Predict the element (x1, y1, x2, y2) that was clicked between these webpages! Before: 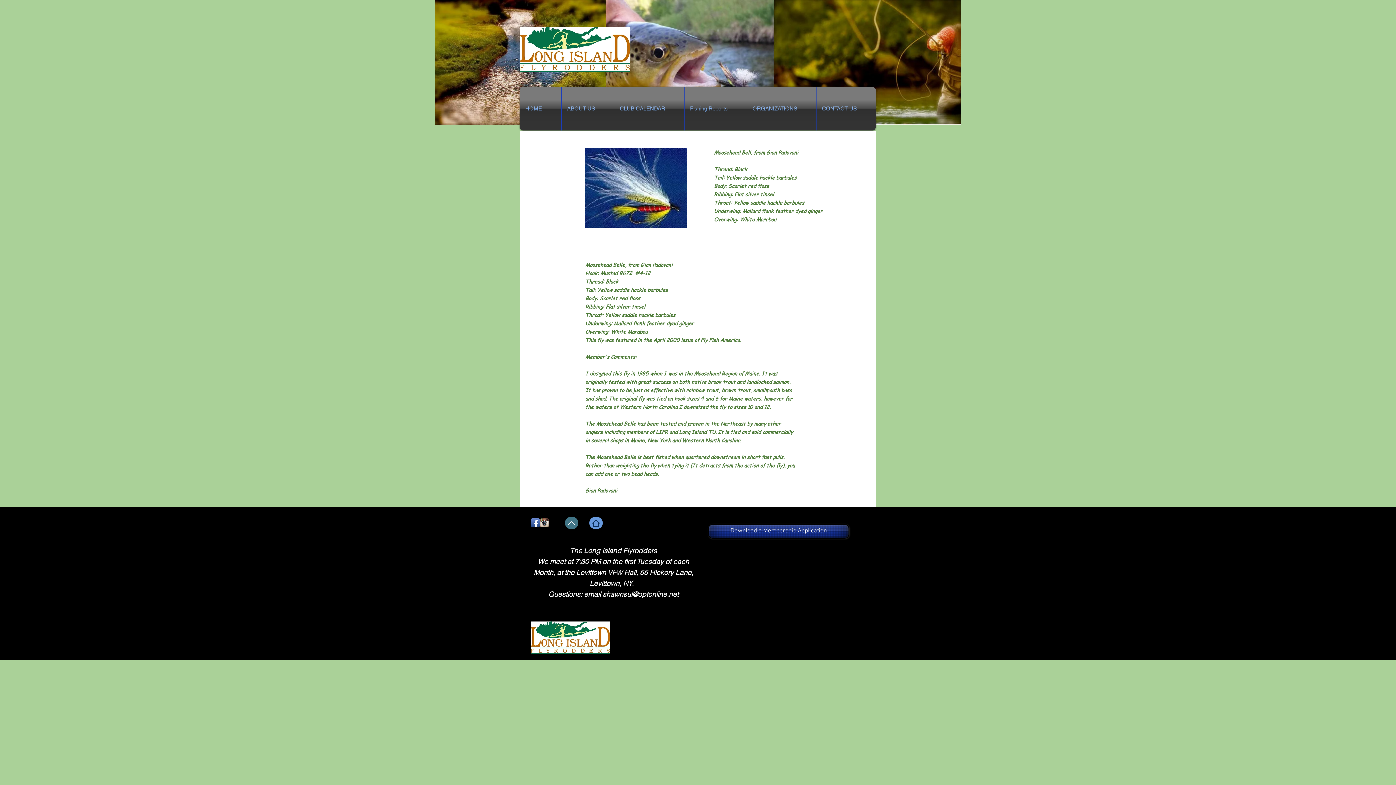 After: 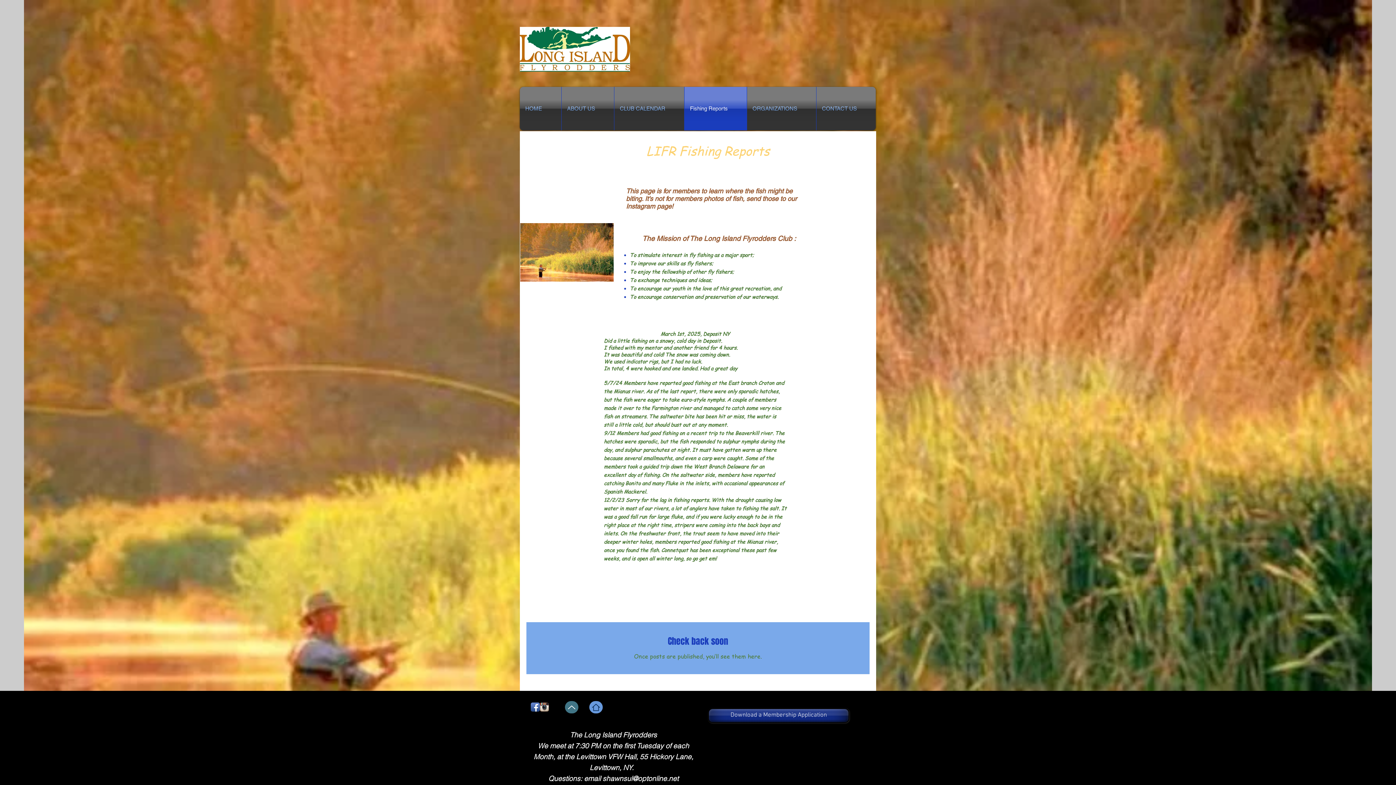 Action: label: Fishing Reports bbox: (684, 86, 746, 130)